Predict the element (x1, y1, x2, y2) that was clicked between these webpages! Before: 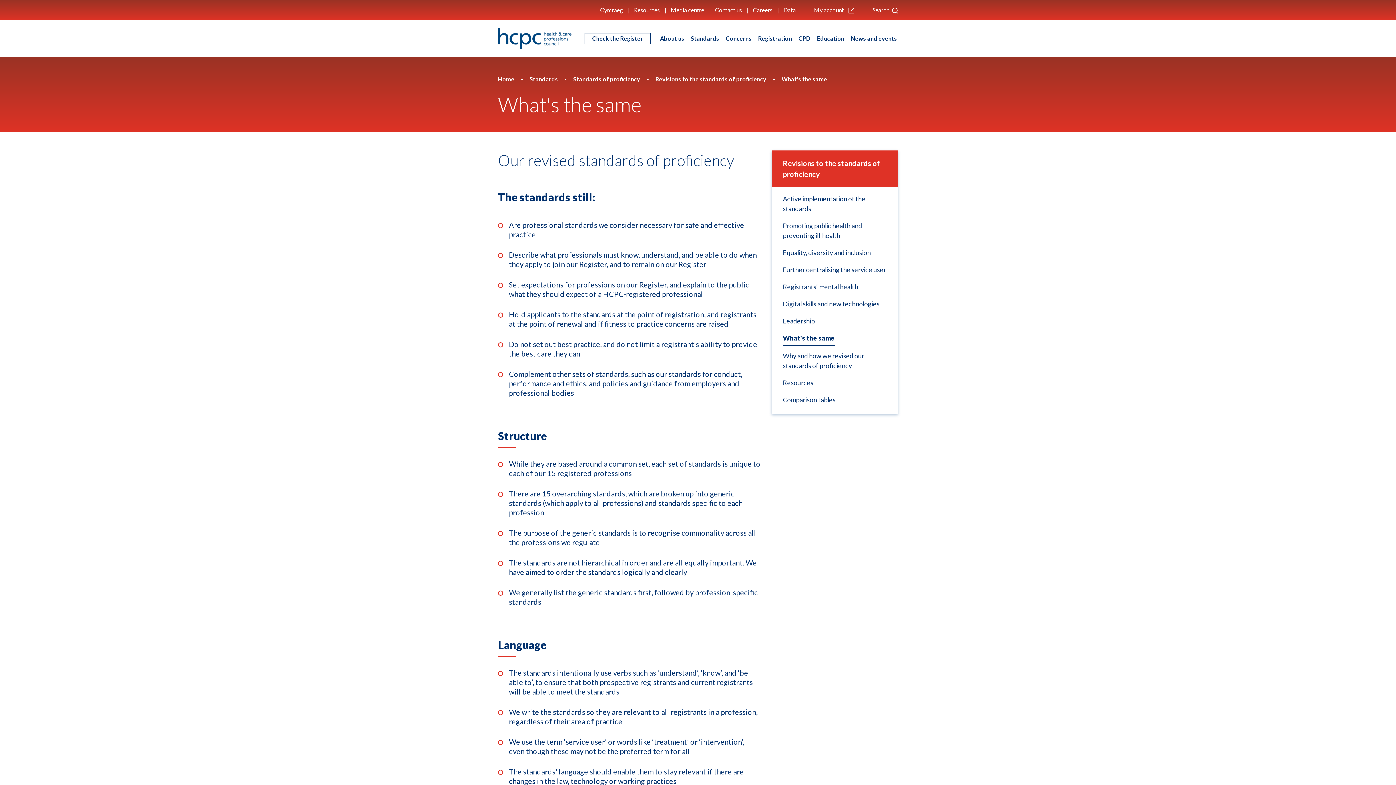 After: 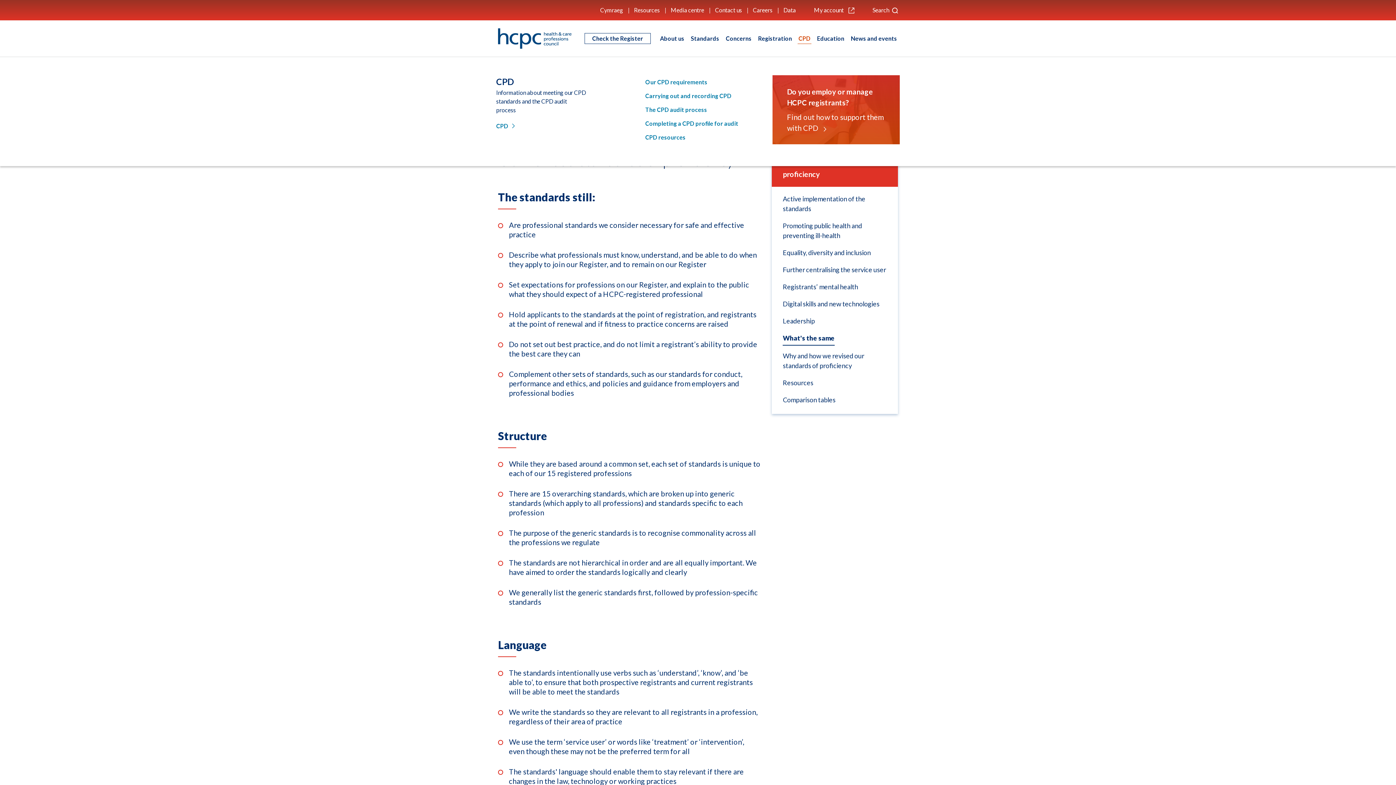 Action: label: CPD bbox: (797, 33, 811, 43)